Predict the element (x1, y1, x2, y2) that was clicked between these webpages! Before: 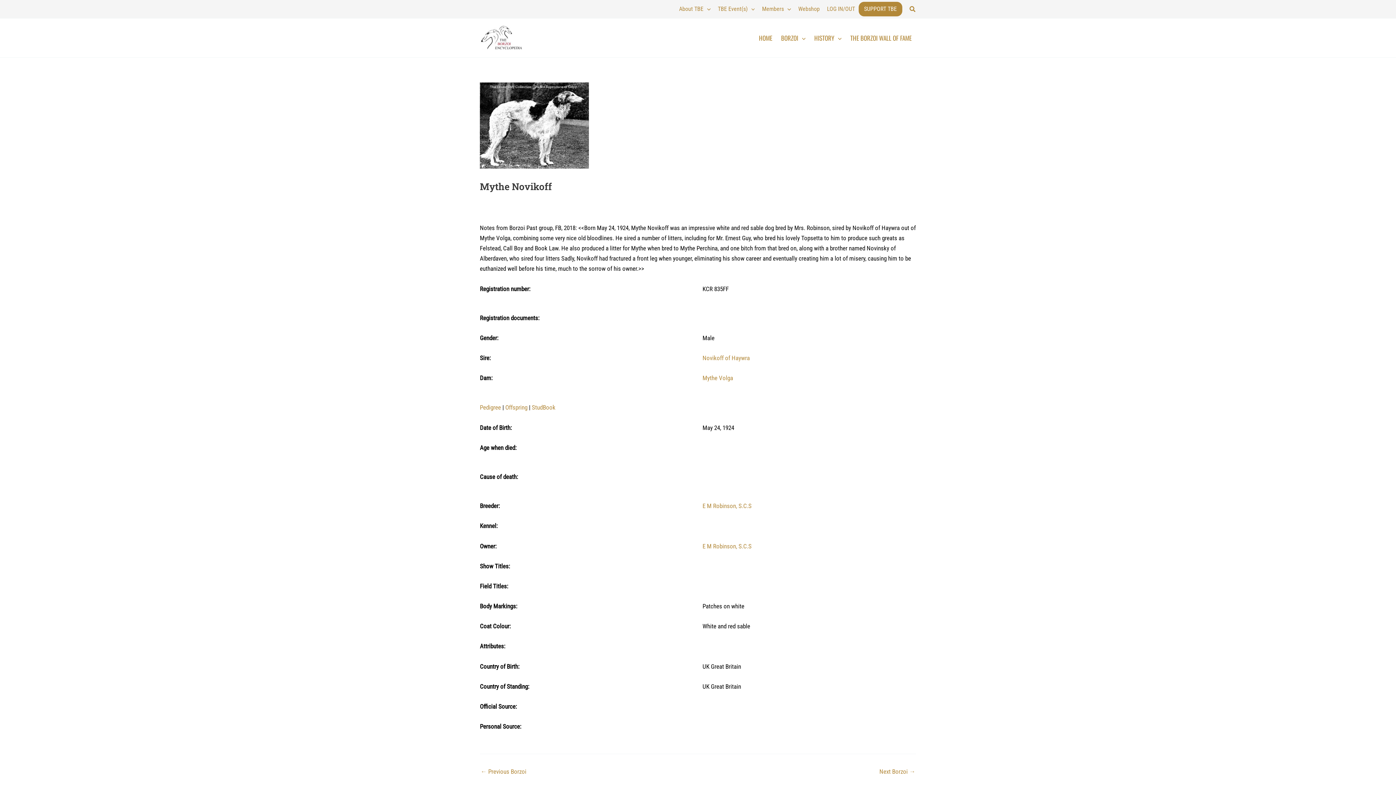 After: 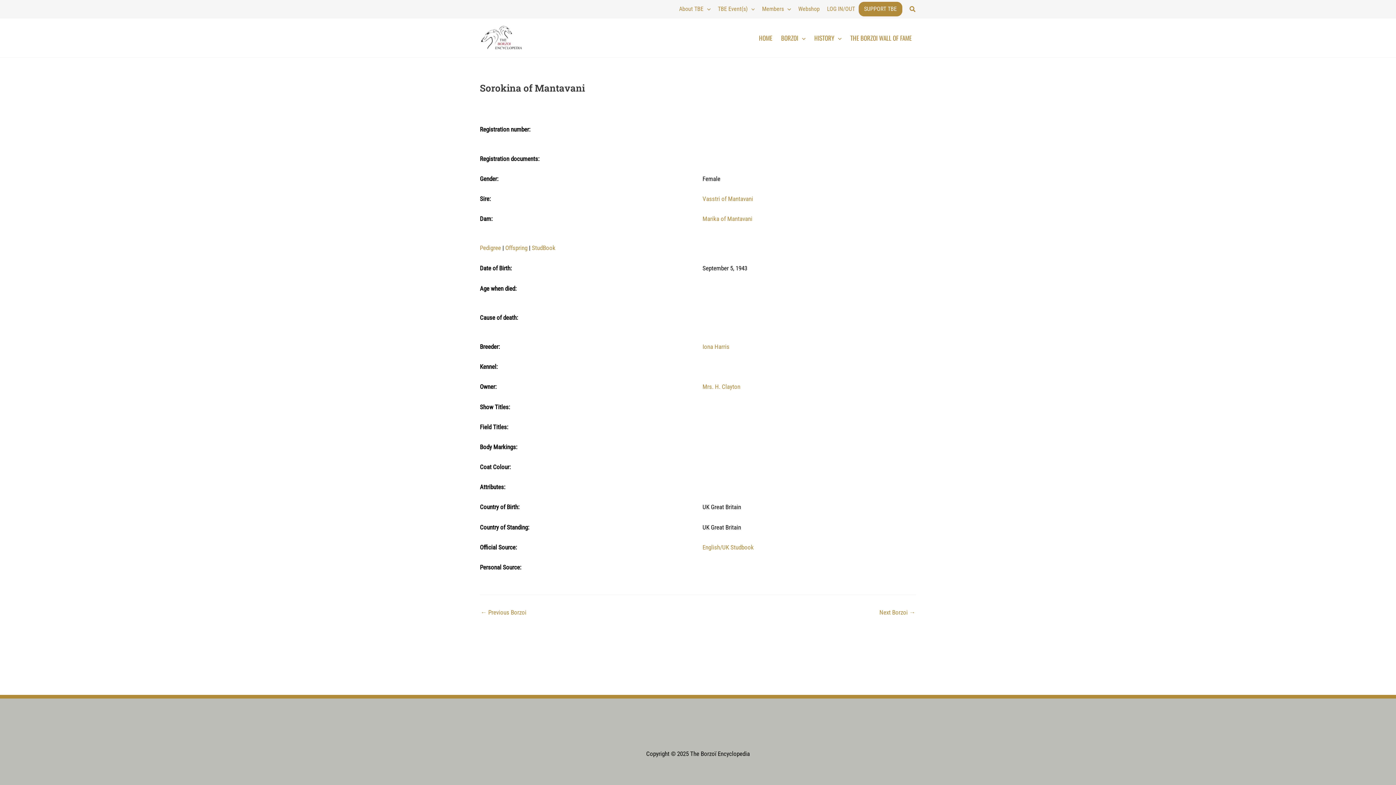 Action: label: ← Previous Borzoi bbox: (480, 769, 526, 775)